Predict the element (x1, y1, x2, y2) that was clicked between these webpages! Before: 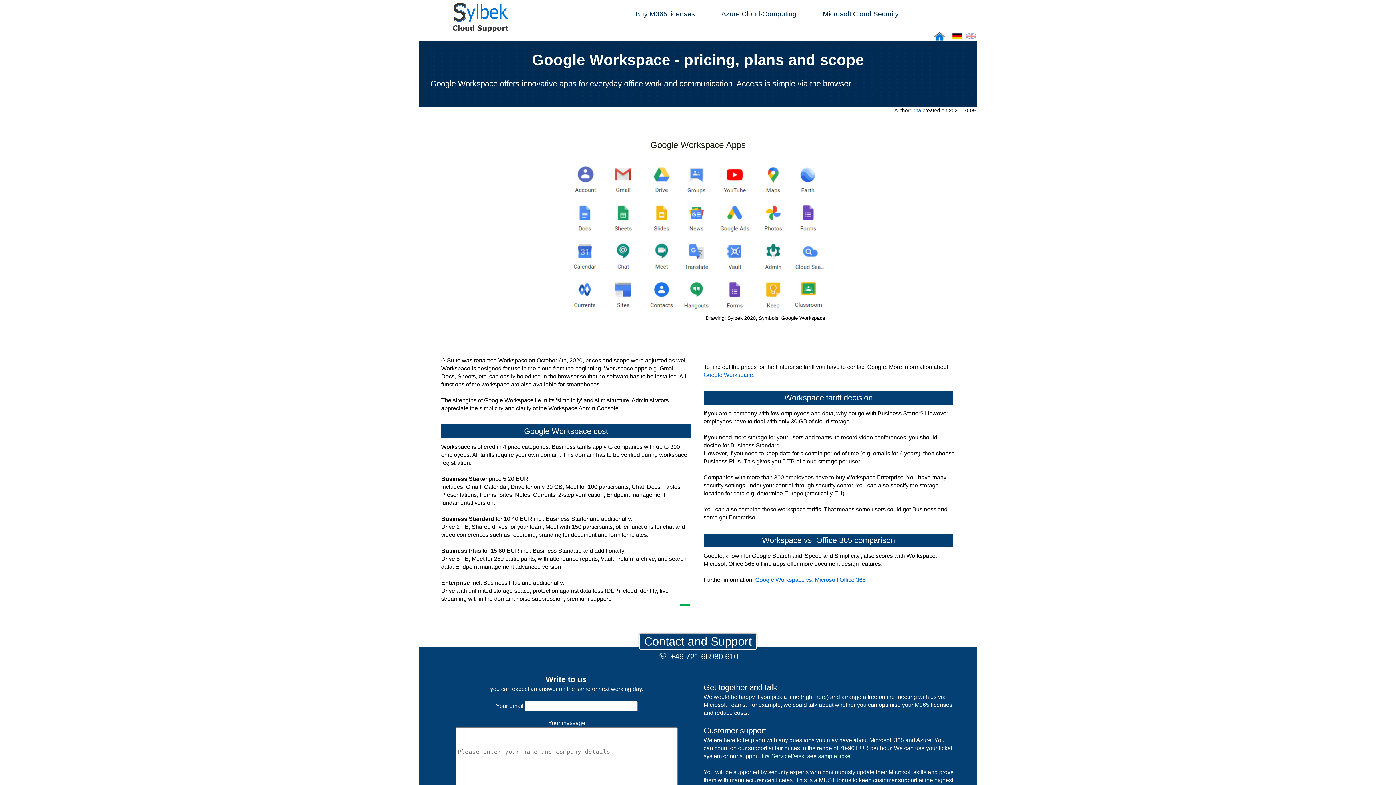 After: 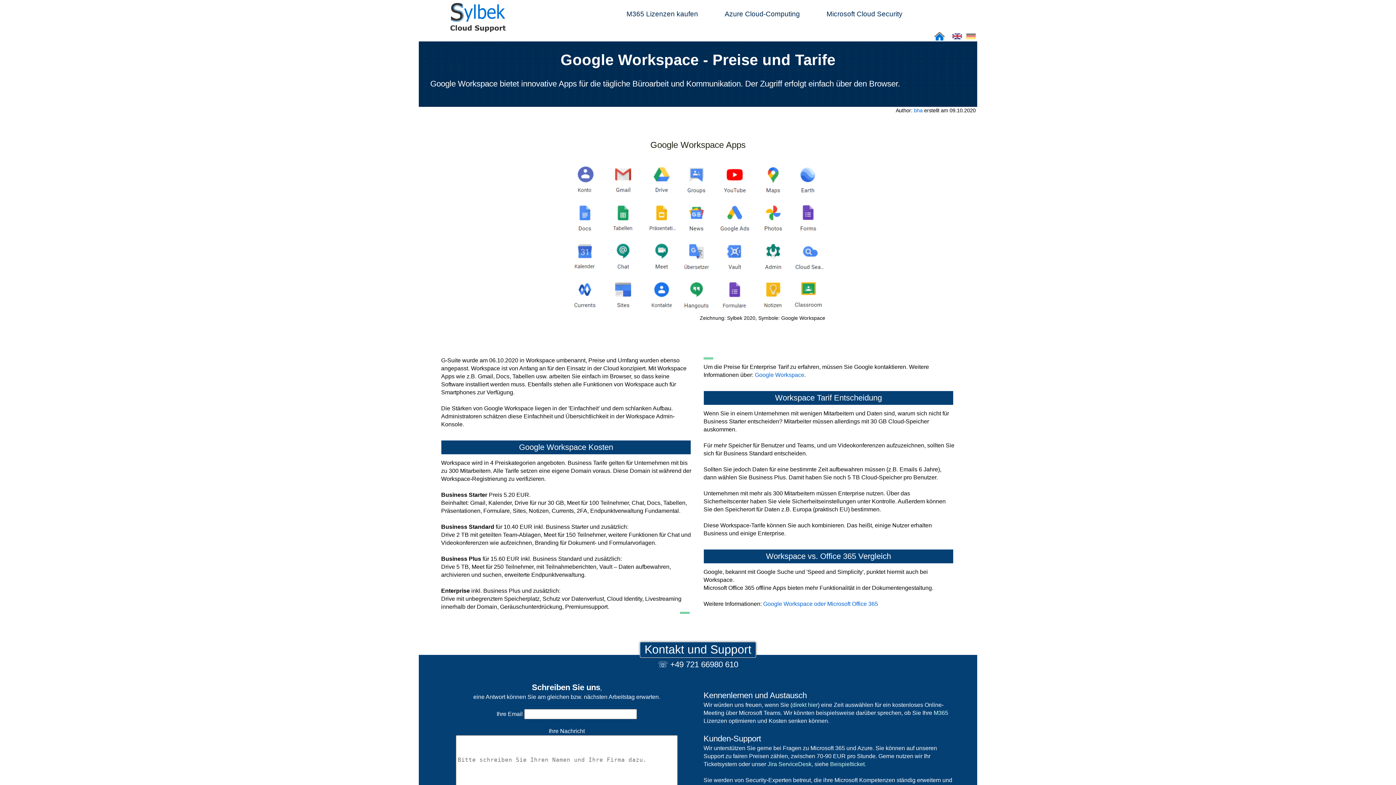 Action: bbox: (951, 35, 963, 41) label: Cloud Support: Deutsch